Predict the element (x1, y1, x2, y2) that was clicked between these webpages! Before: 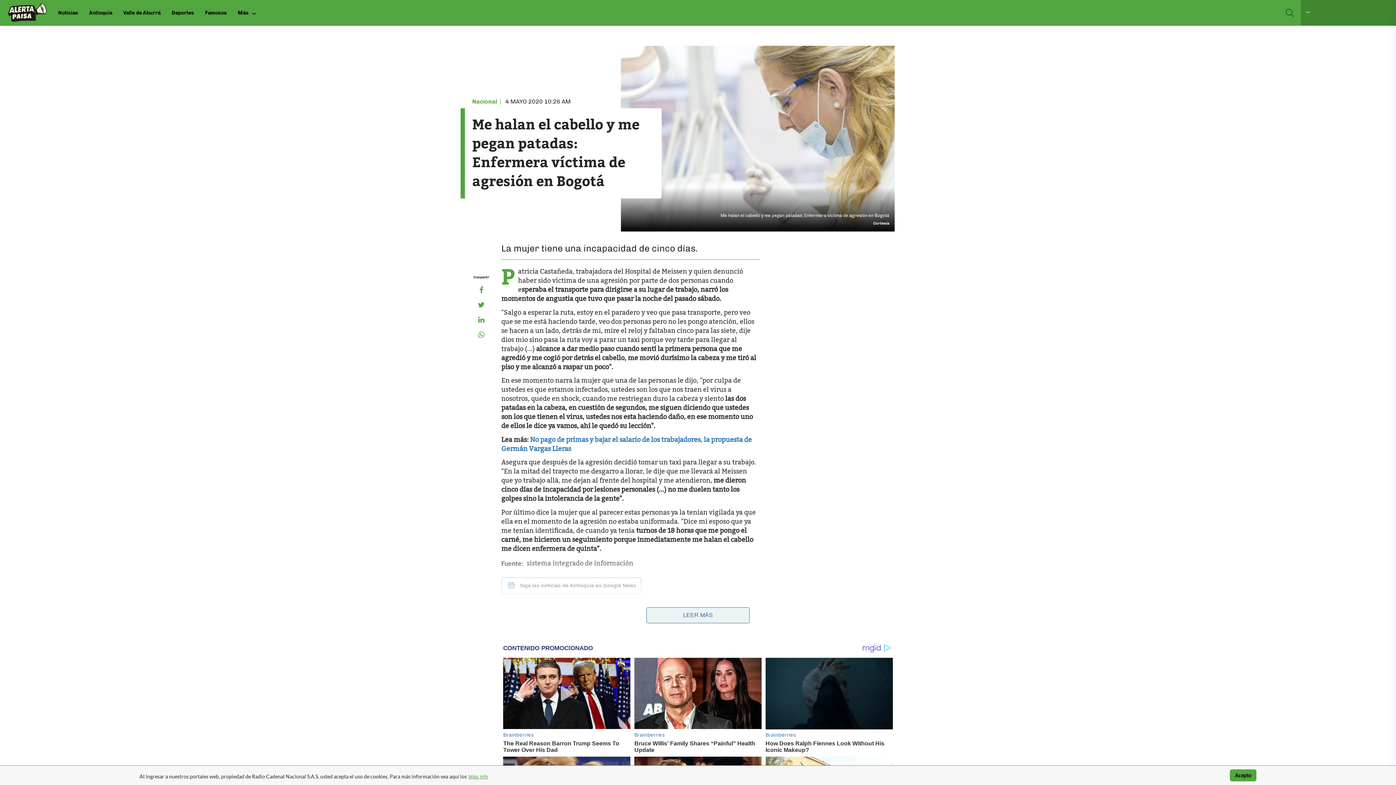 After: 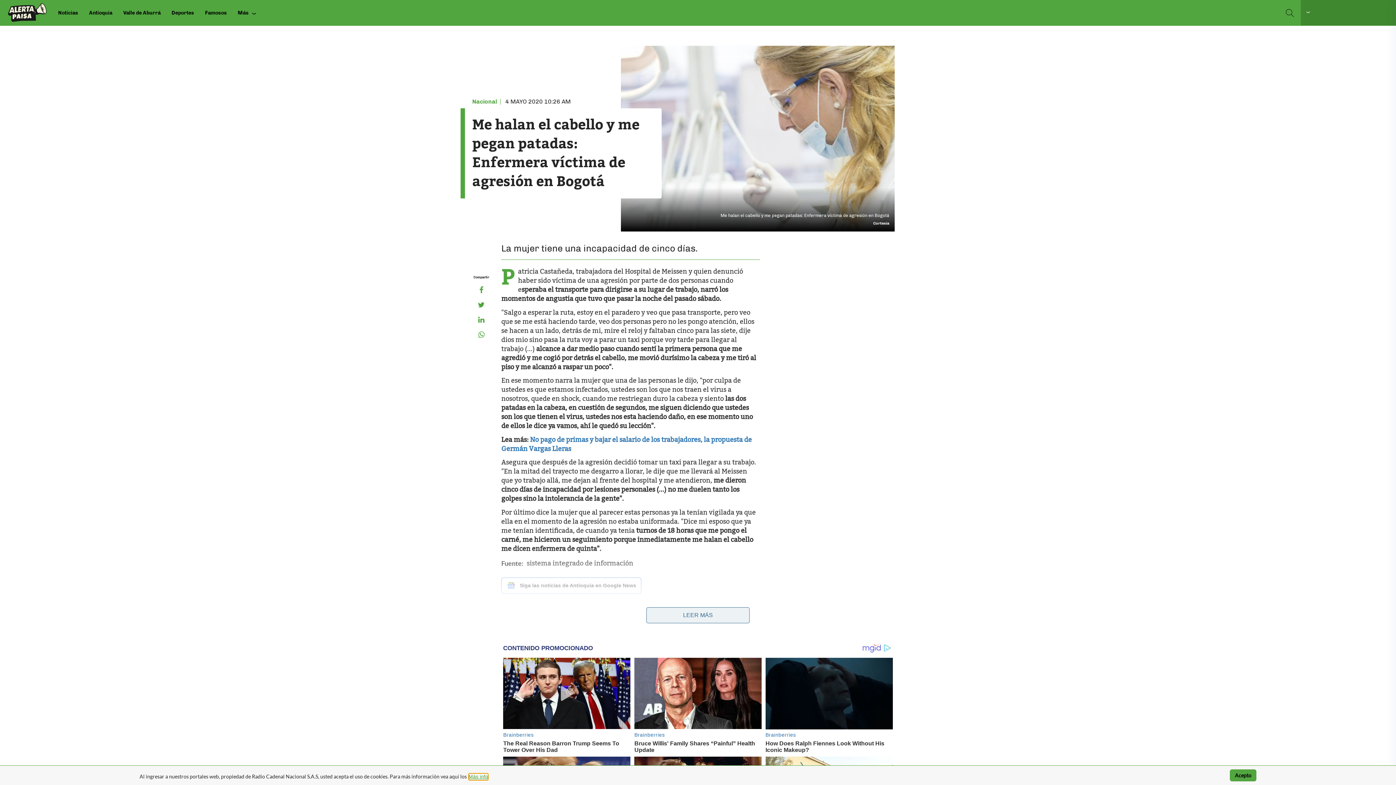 Action: label: Más info bbox: (468, 773, 488, 780)